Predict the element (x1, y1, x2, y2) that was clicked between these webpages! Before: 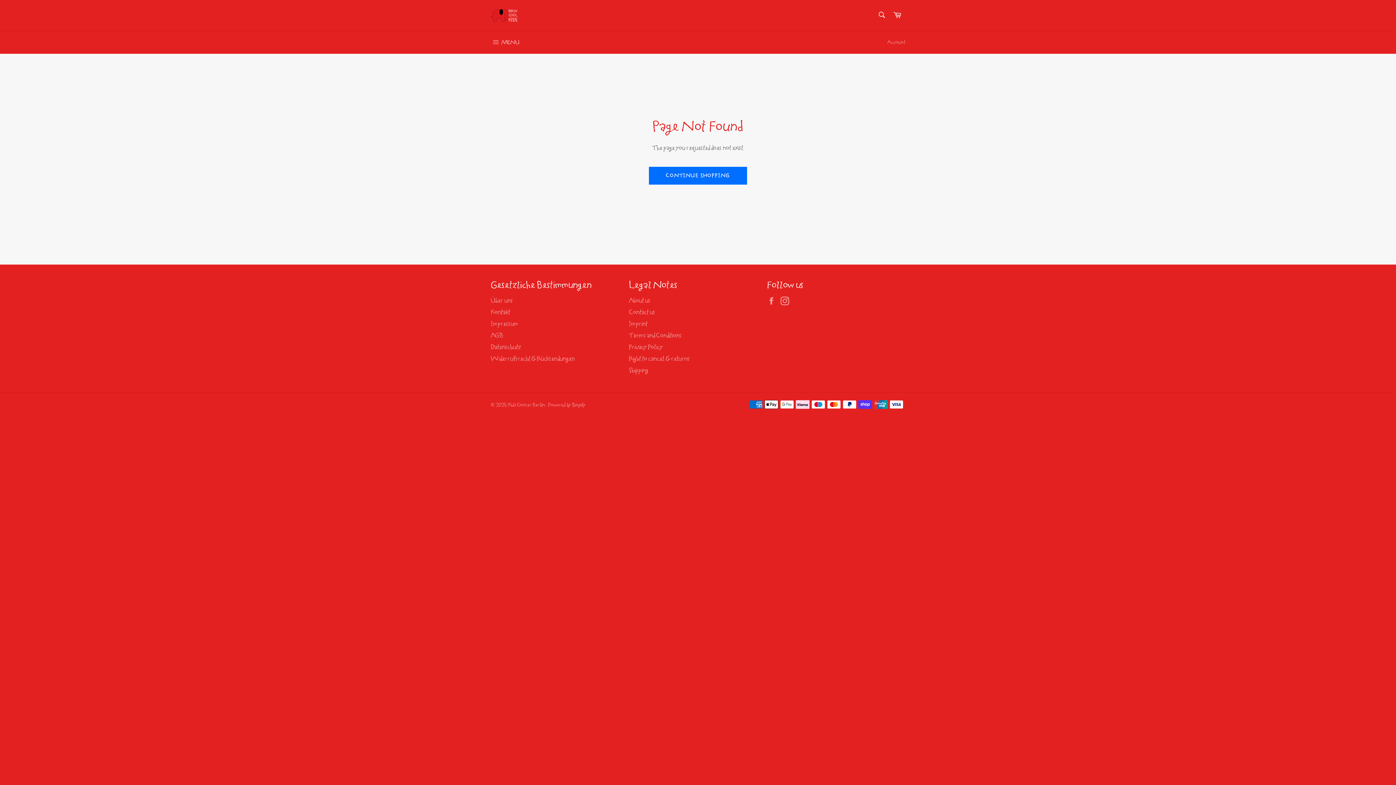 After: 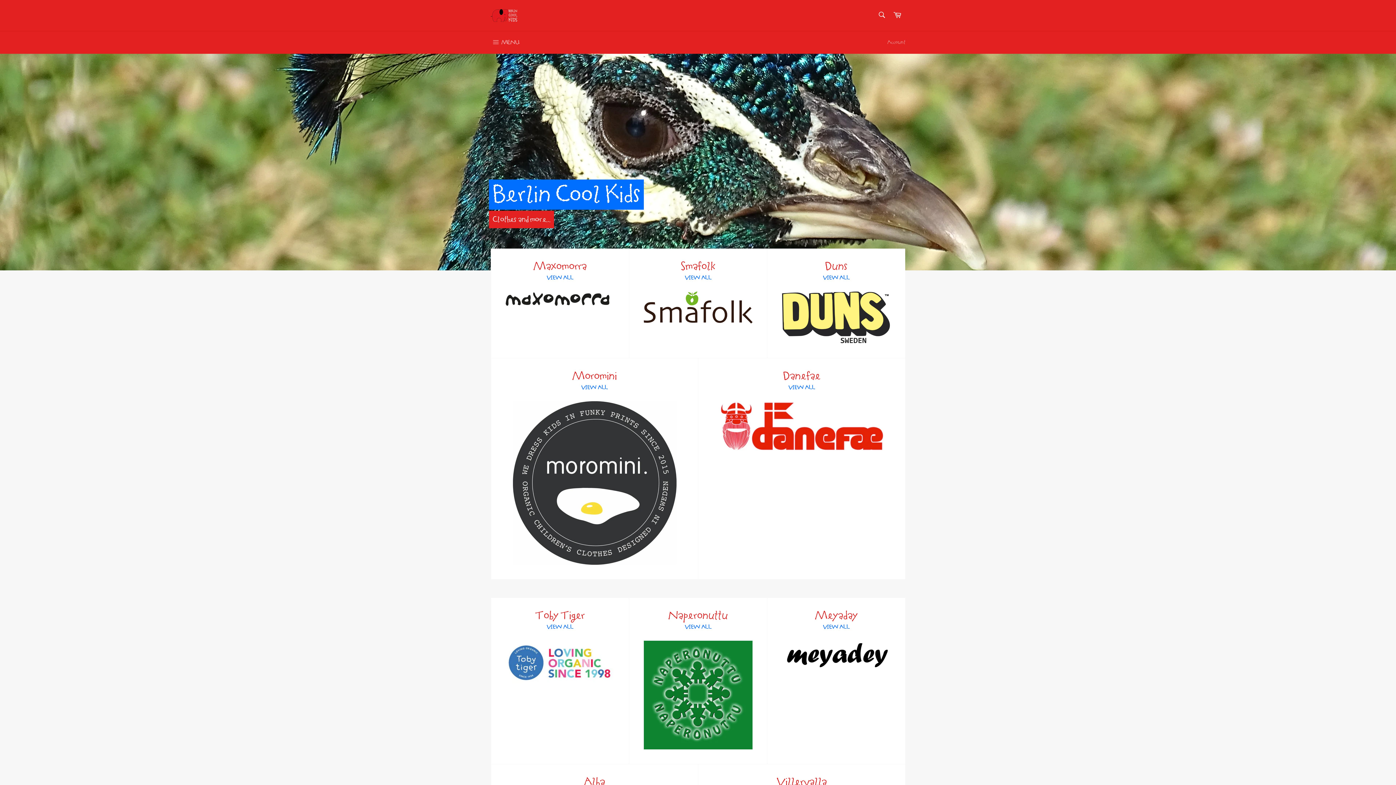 Action: bbox: (649, 166, 747, 184) label: CONTINUE SHOPPING